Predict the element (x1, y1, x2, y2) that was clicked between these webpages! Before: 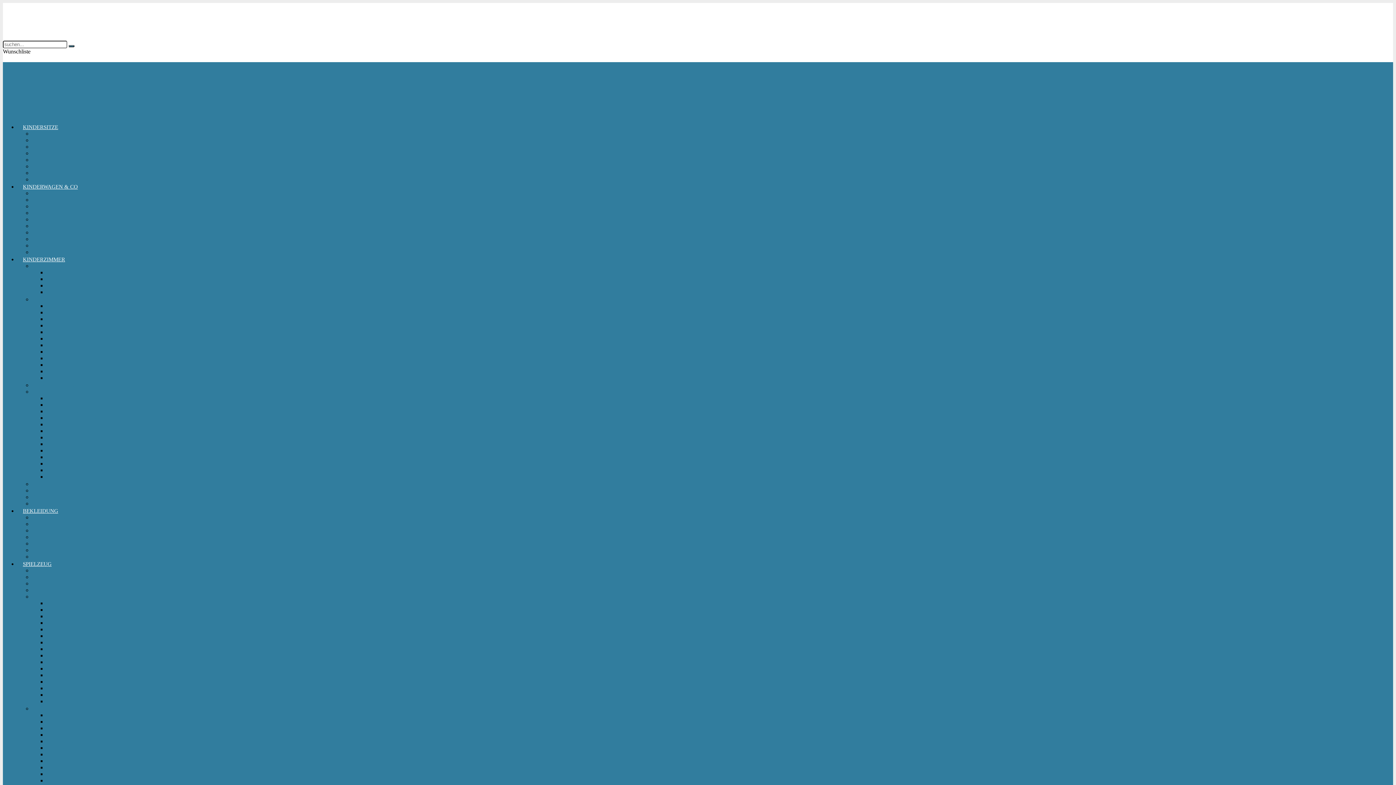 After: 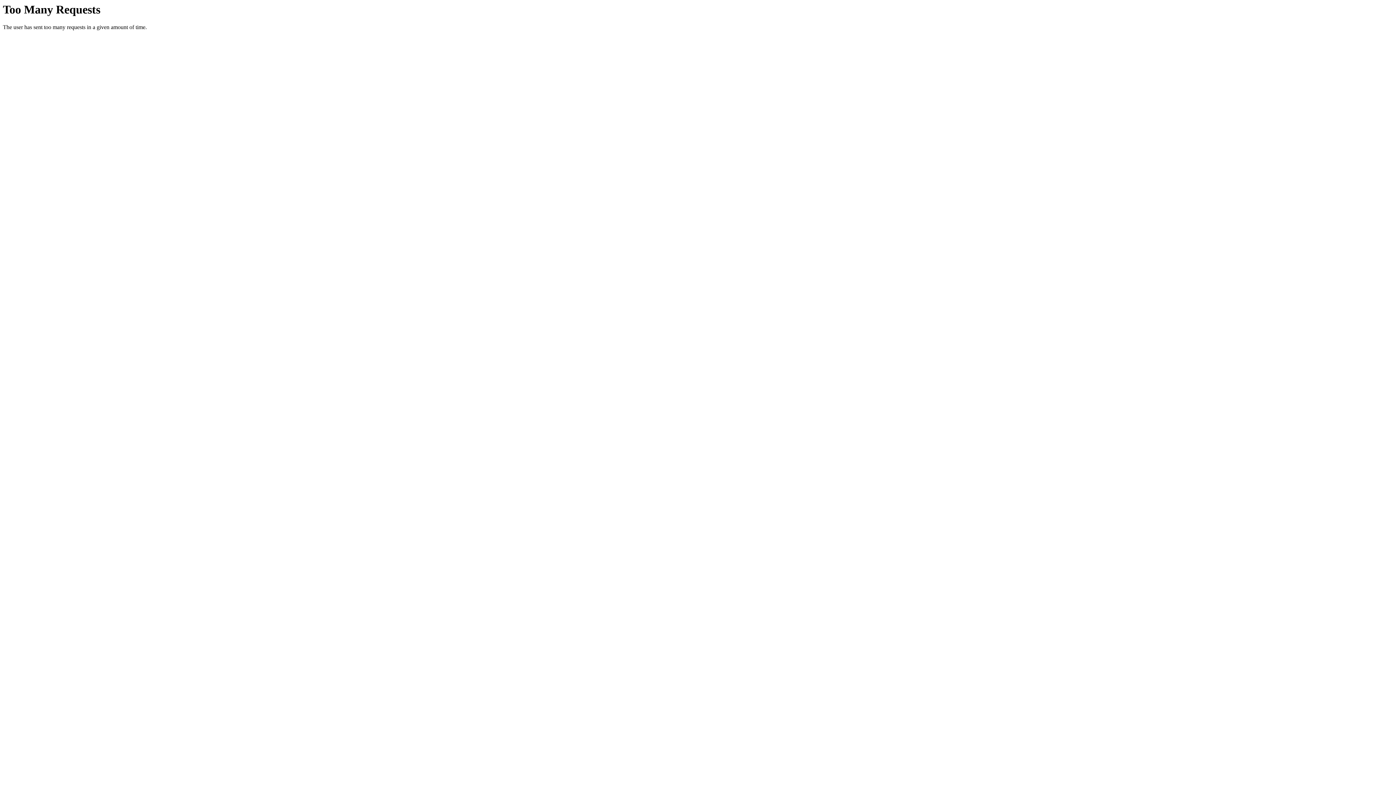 Action: bbox: (46, 473, 81, 480) label: Spannbettlaken